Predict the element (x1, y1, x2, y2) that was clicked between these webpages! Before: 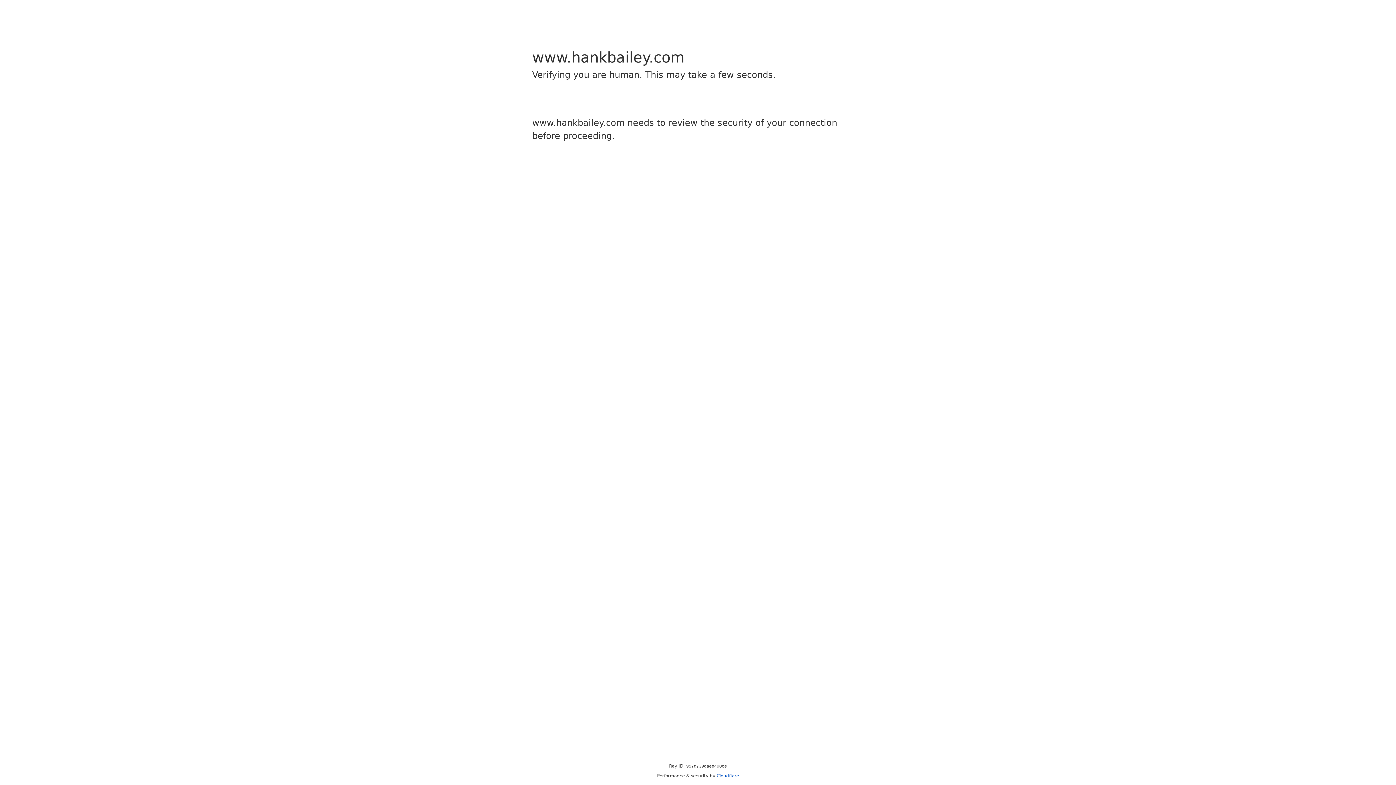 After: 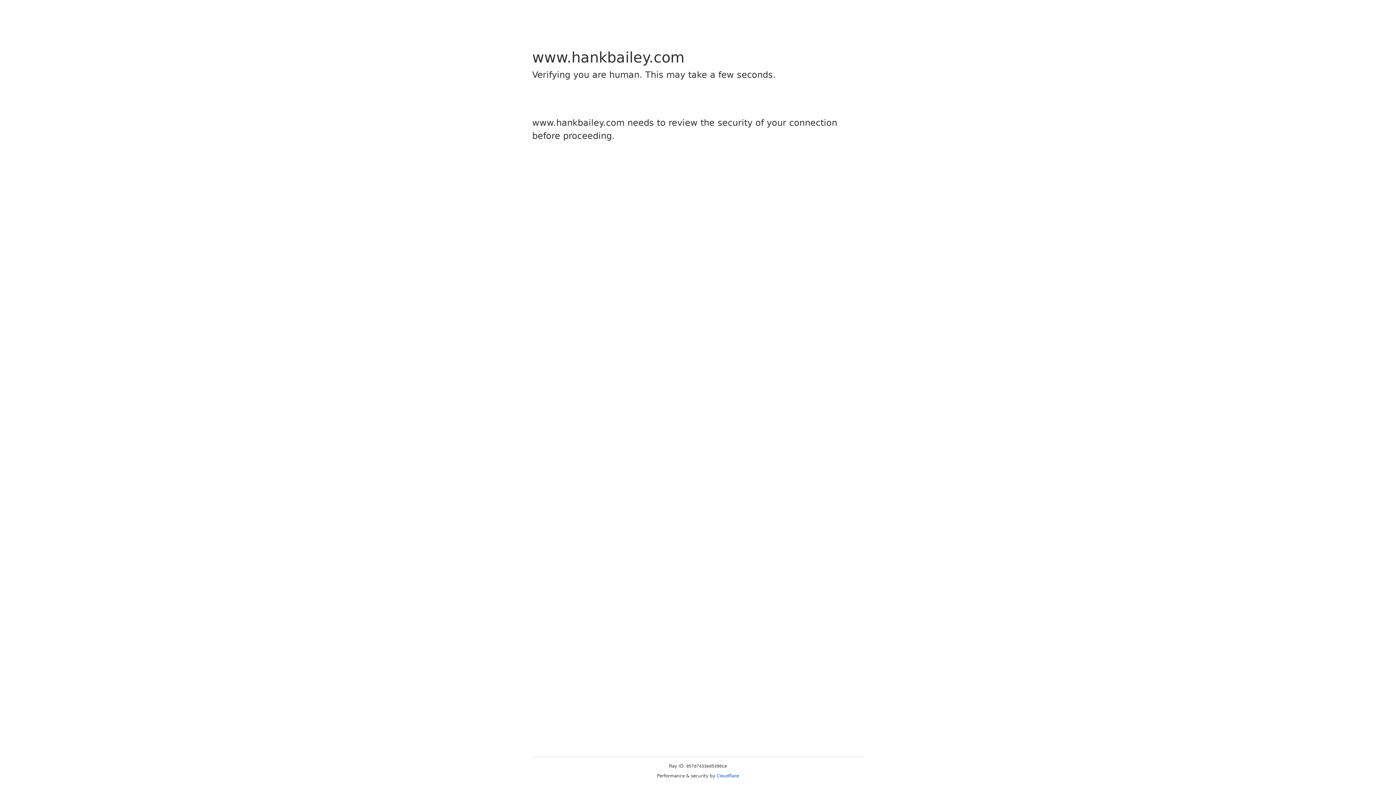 Action: label: Cloudflare bbox: (716, 773, 739, 778)